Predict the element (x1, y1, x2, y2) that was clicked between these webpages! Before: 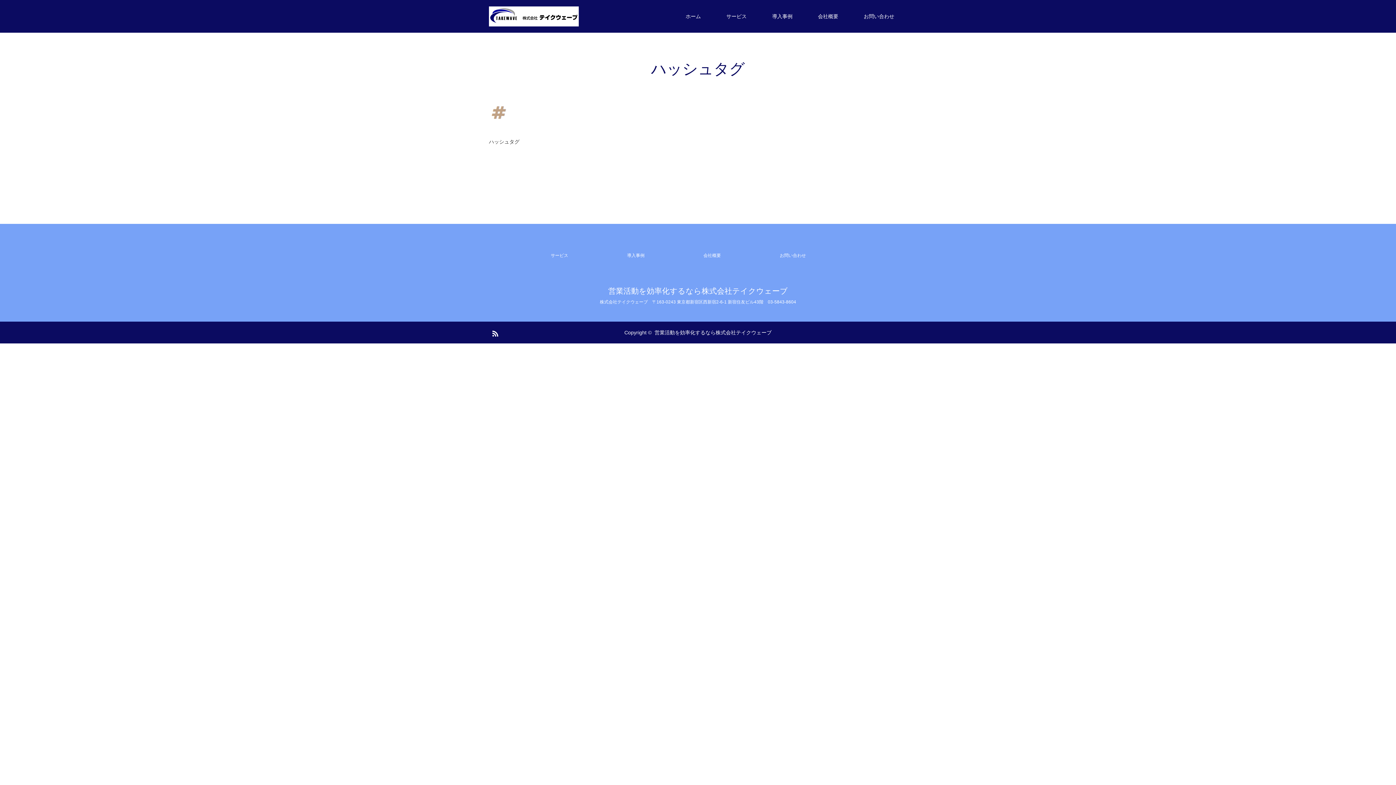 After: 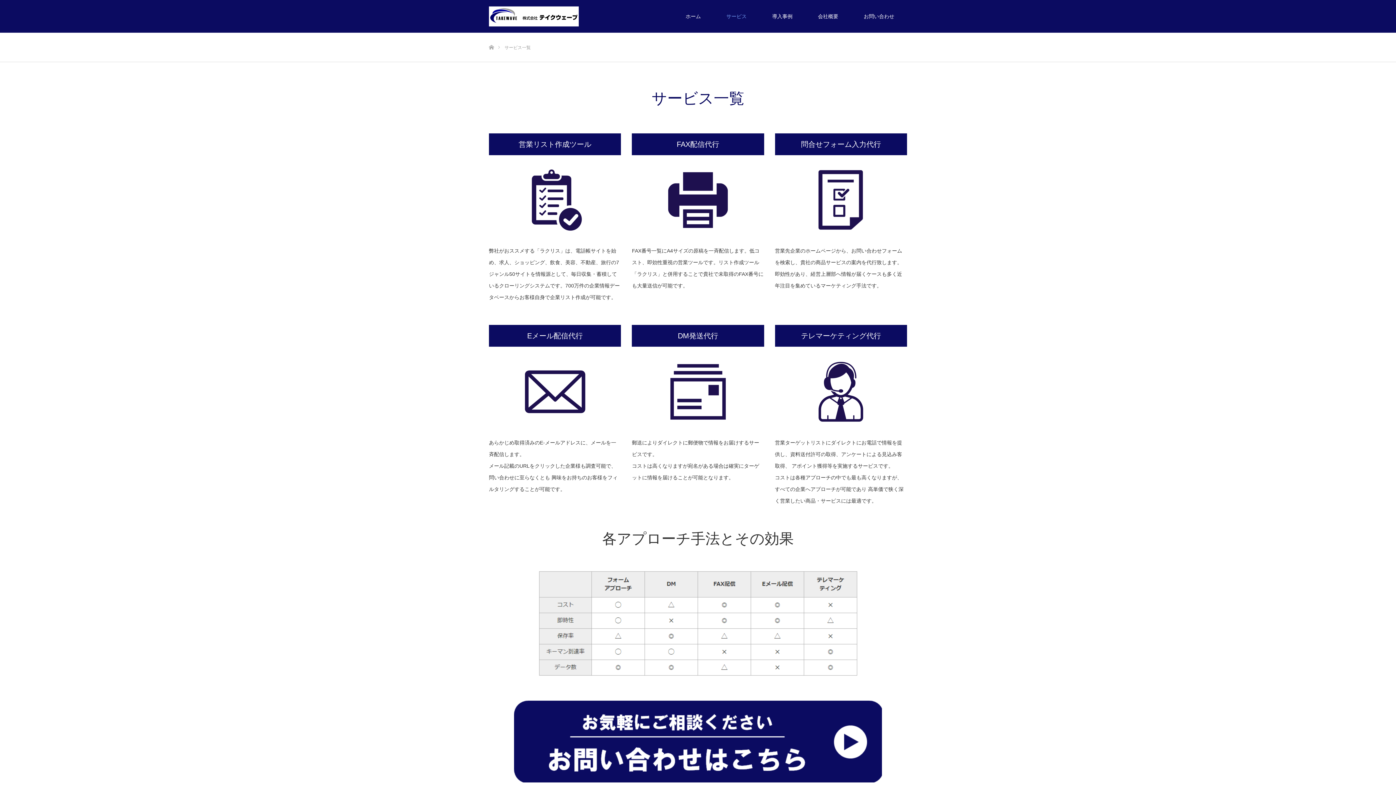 Action: label: サービス bbox: (550, 251, 616, 260)